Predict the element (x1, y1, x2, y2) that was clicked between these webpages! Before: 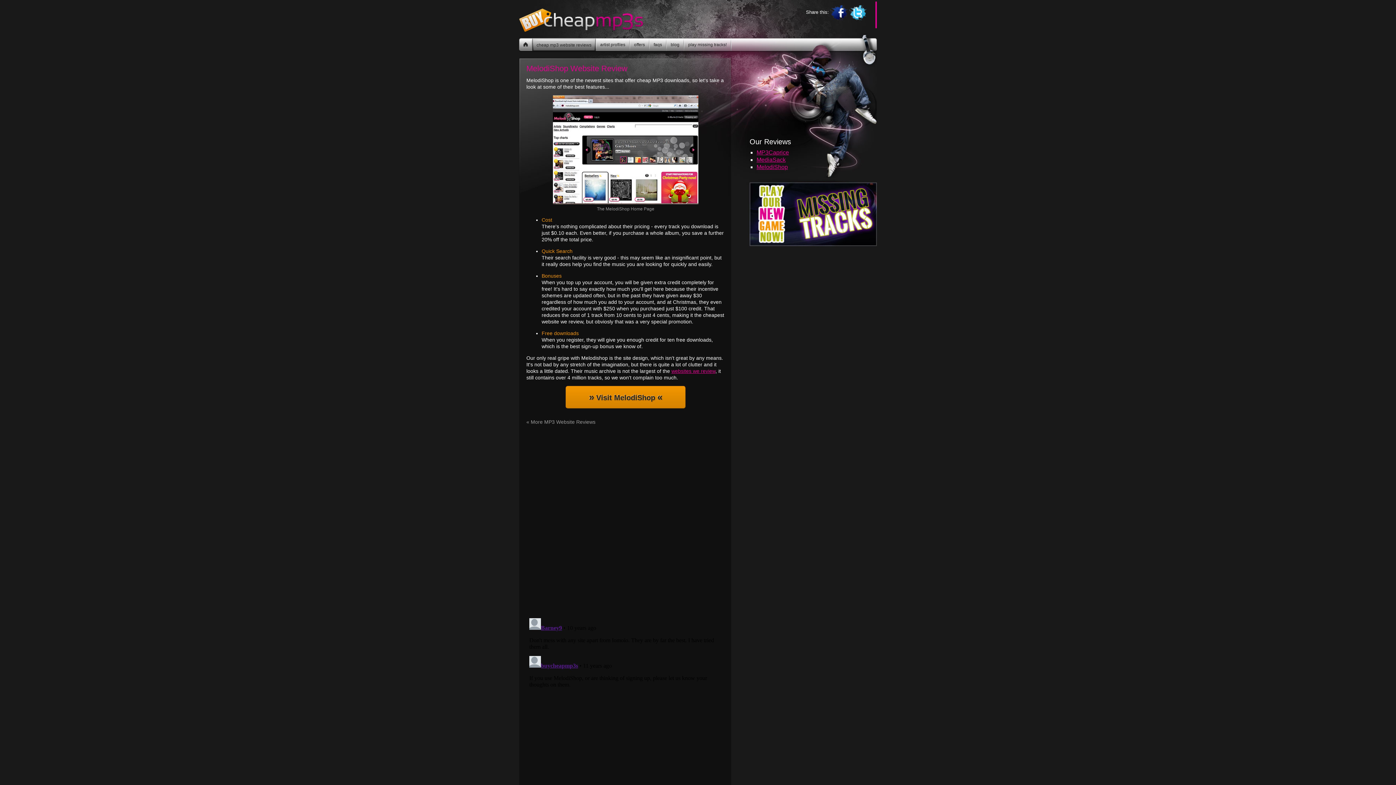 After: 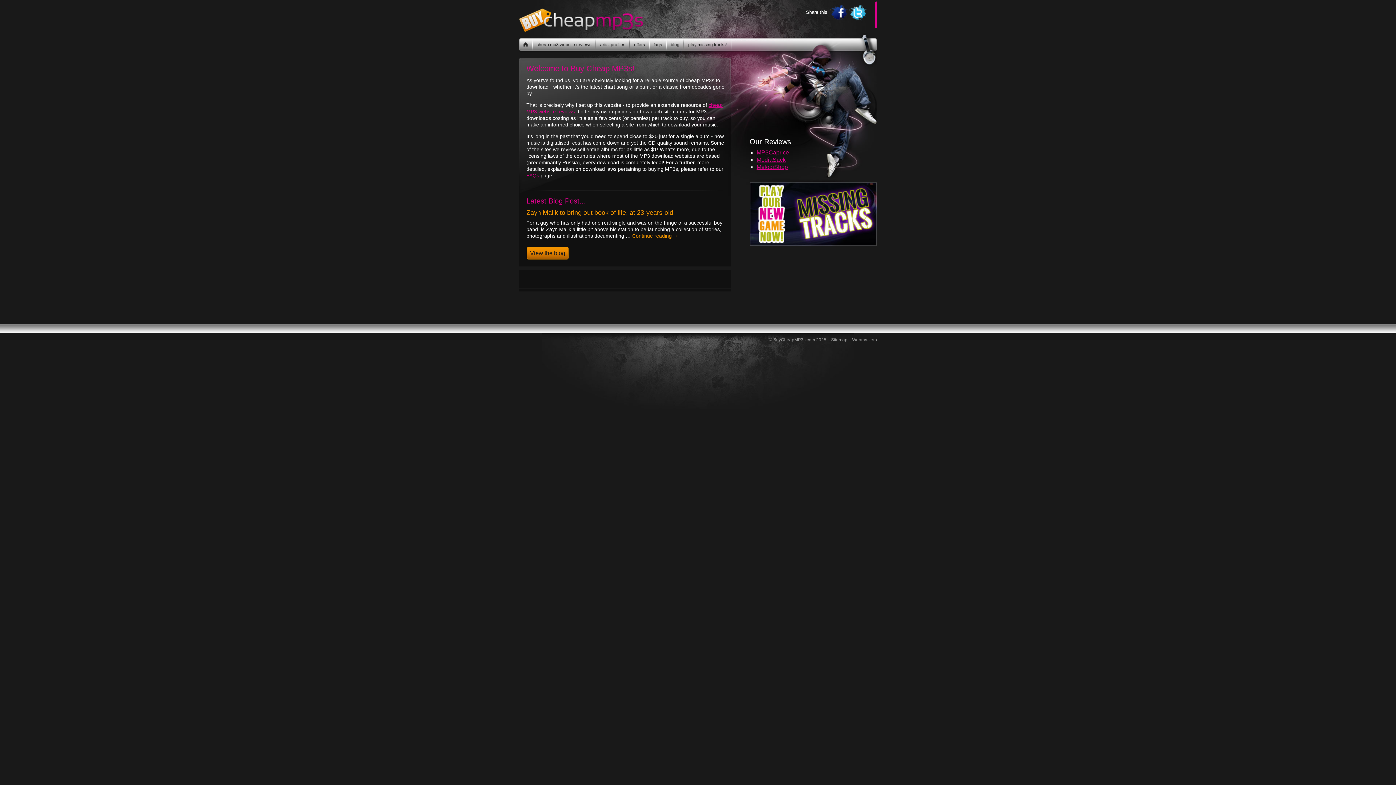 Action: bbox: (519, 26, 643, 32)